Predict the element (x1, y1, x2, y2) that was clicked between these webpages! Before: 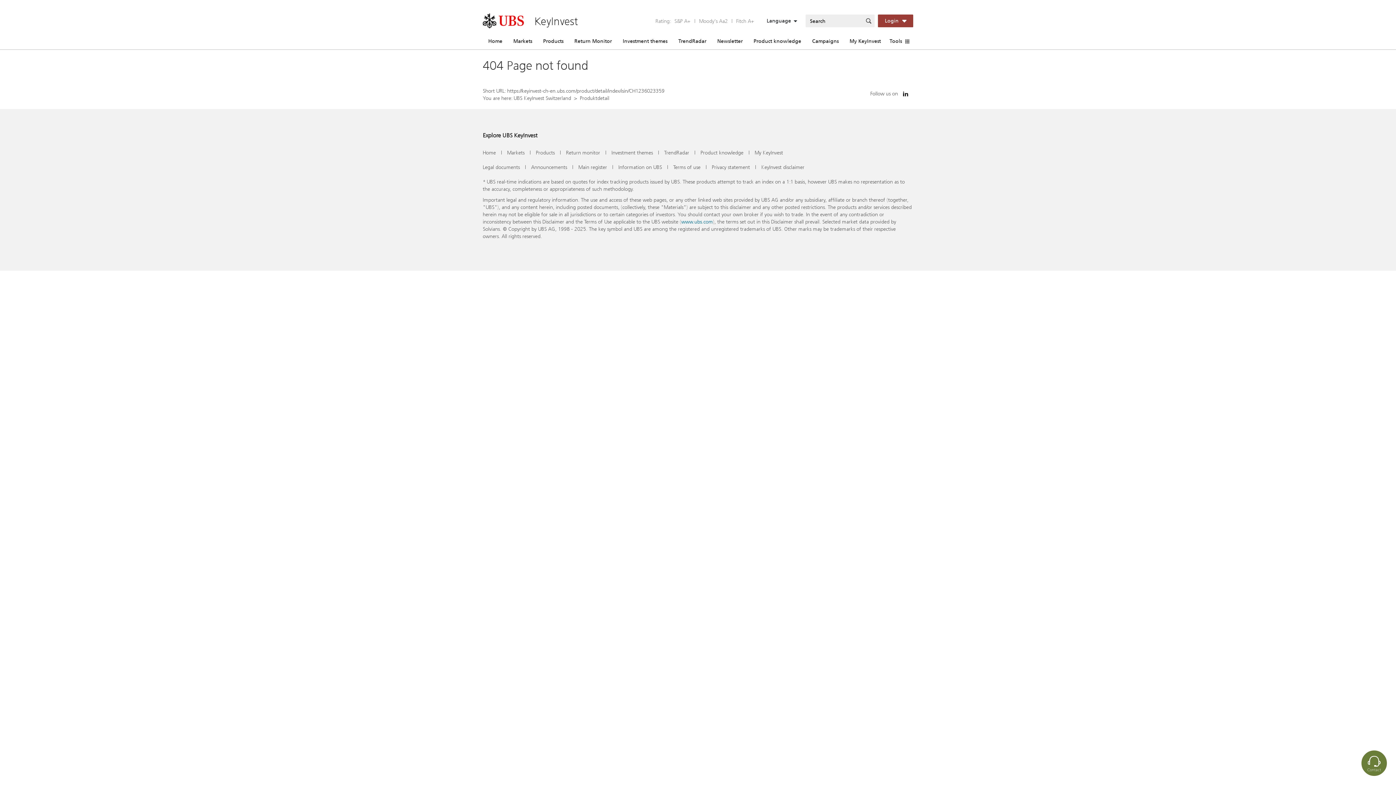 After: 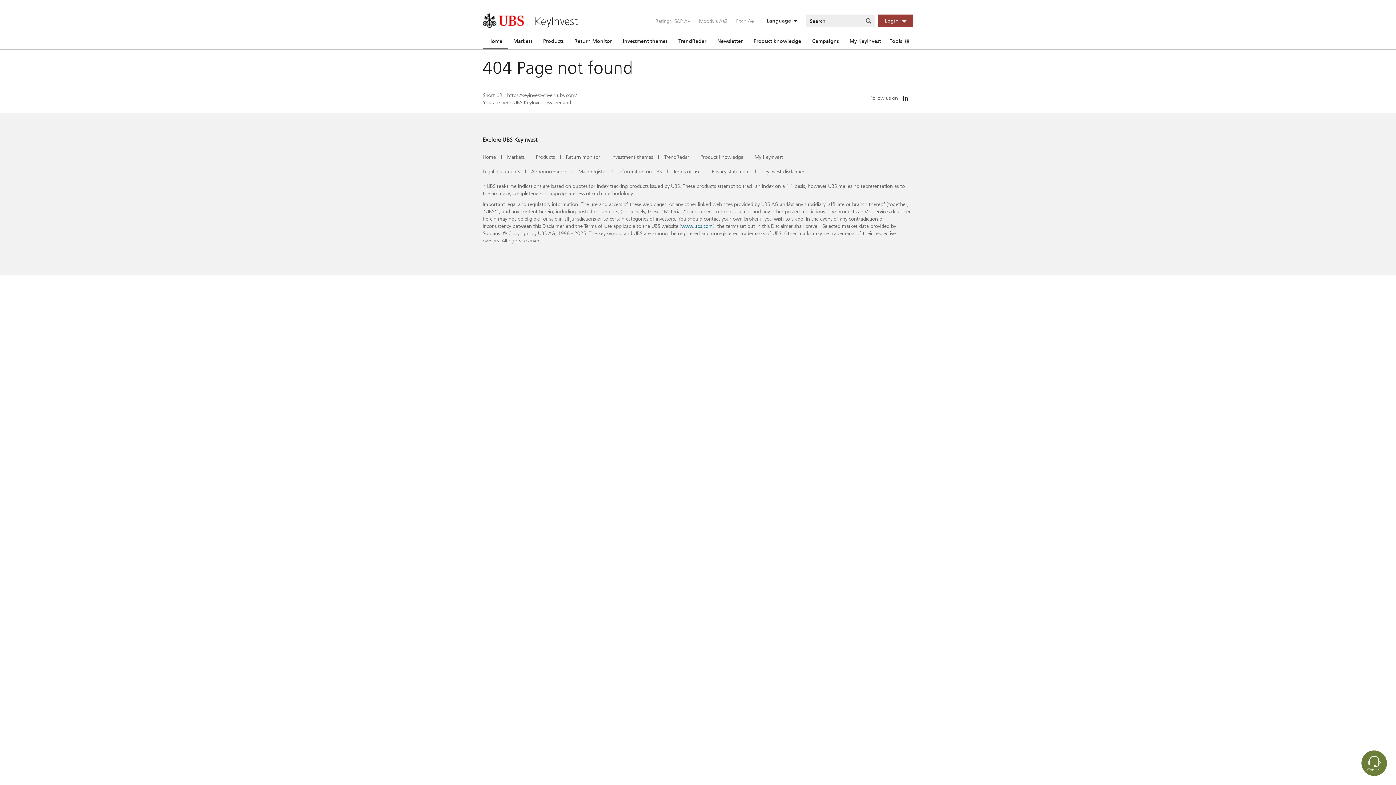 Action: label: KeyInvest bbox: (482, 13, 578, 28)